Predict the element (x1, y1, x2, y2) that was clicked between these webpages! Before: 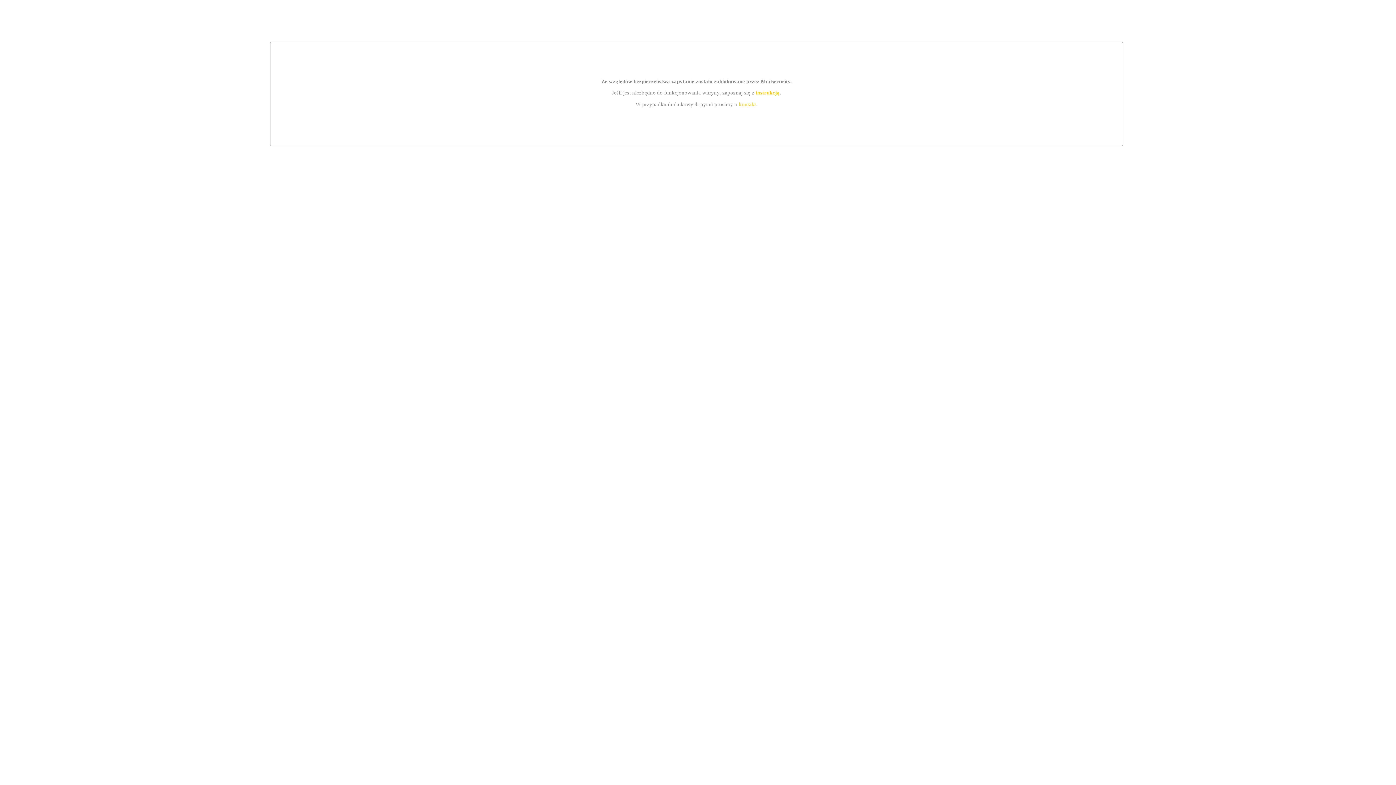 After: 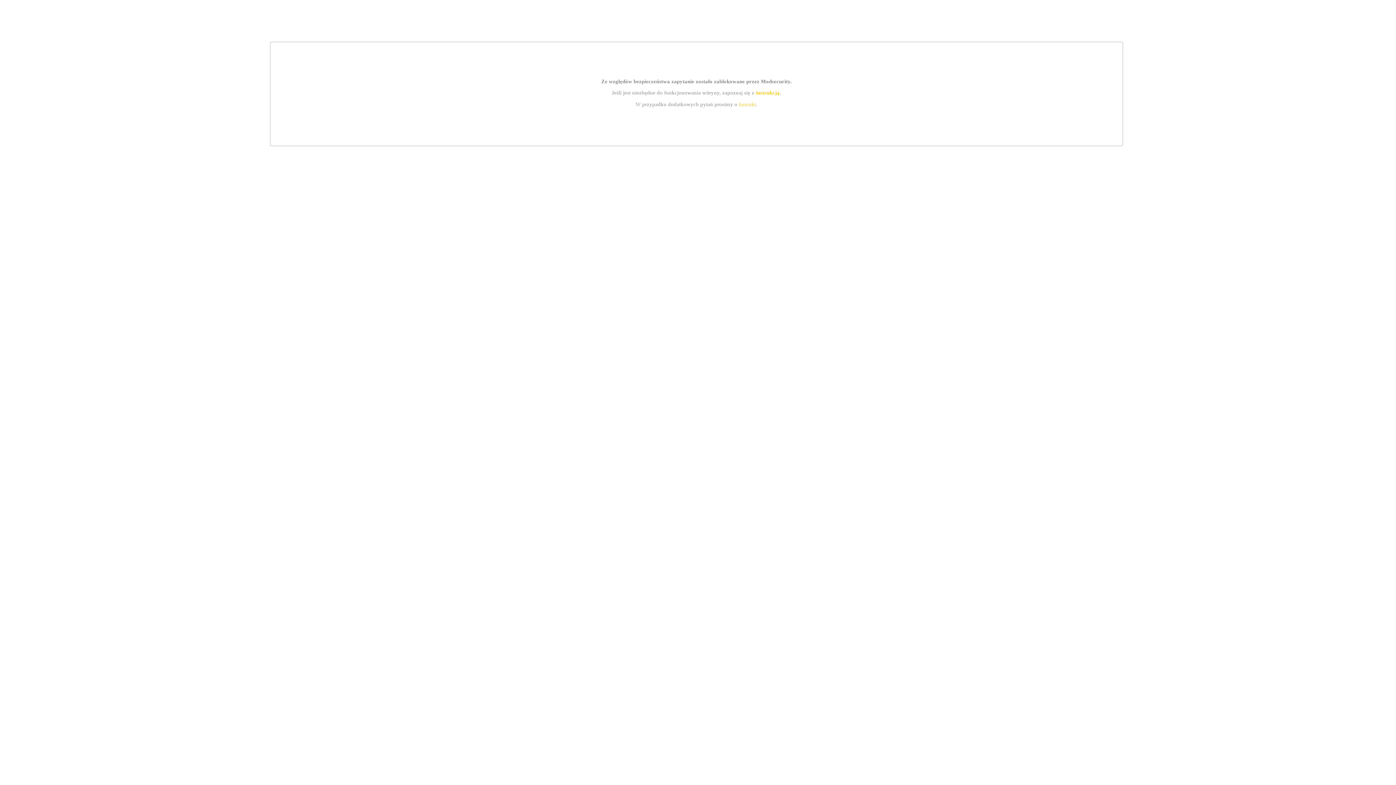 Action: bbox: (755, 89, 779, 95) label: instrukcją